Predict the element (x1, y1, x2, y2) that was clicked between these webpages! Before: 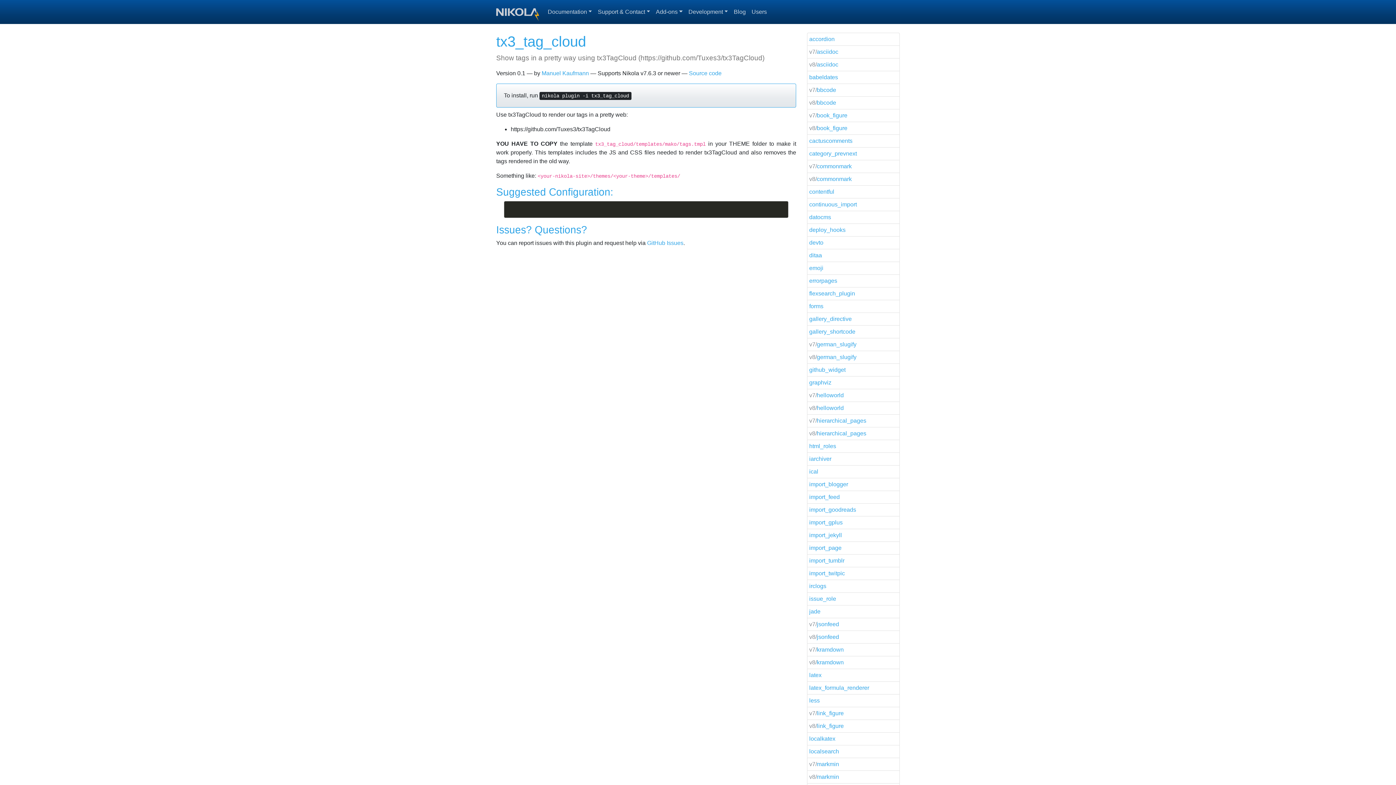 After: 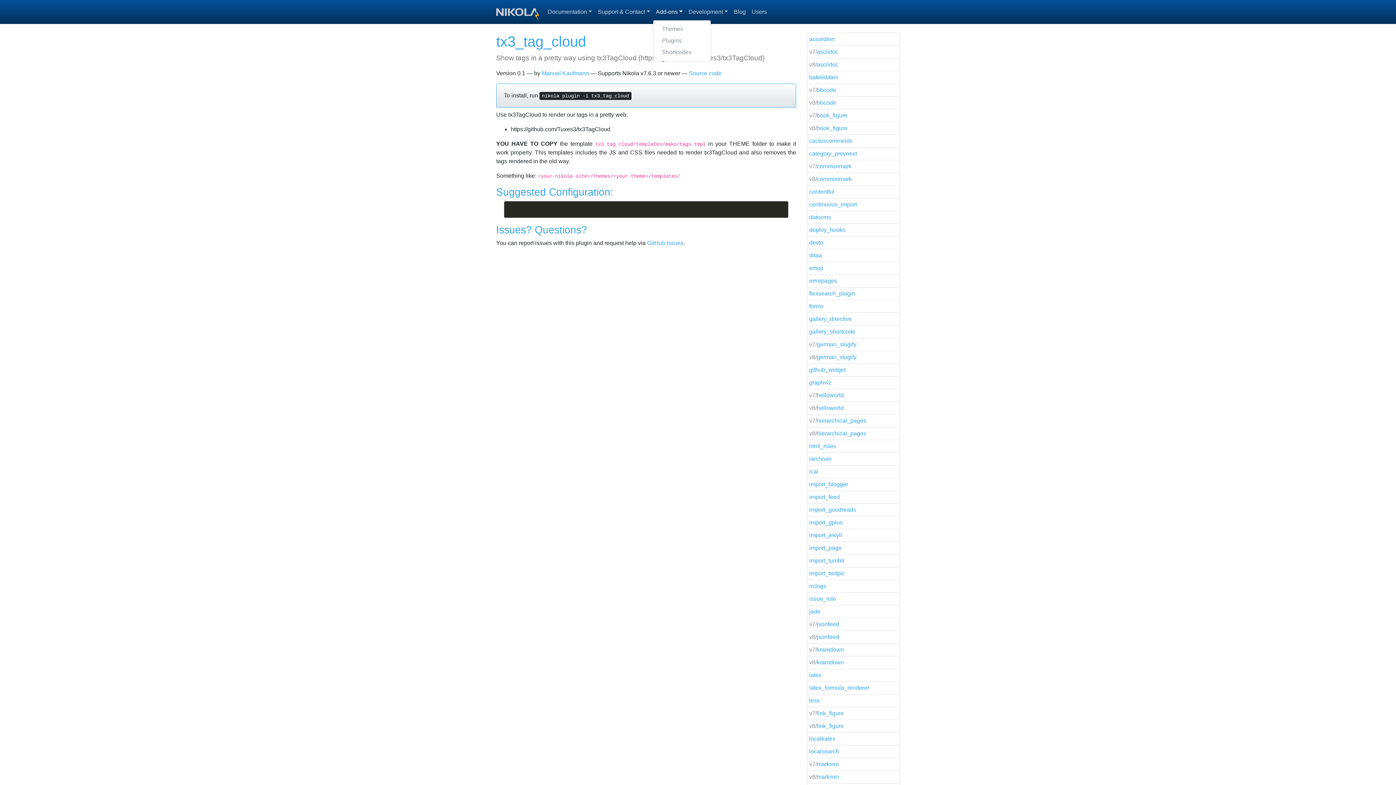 Action: bbox: (653, 4, 685, 19) label: Add-ons